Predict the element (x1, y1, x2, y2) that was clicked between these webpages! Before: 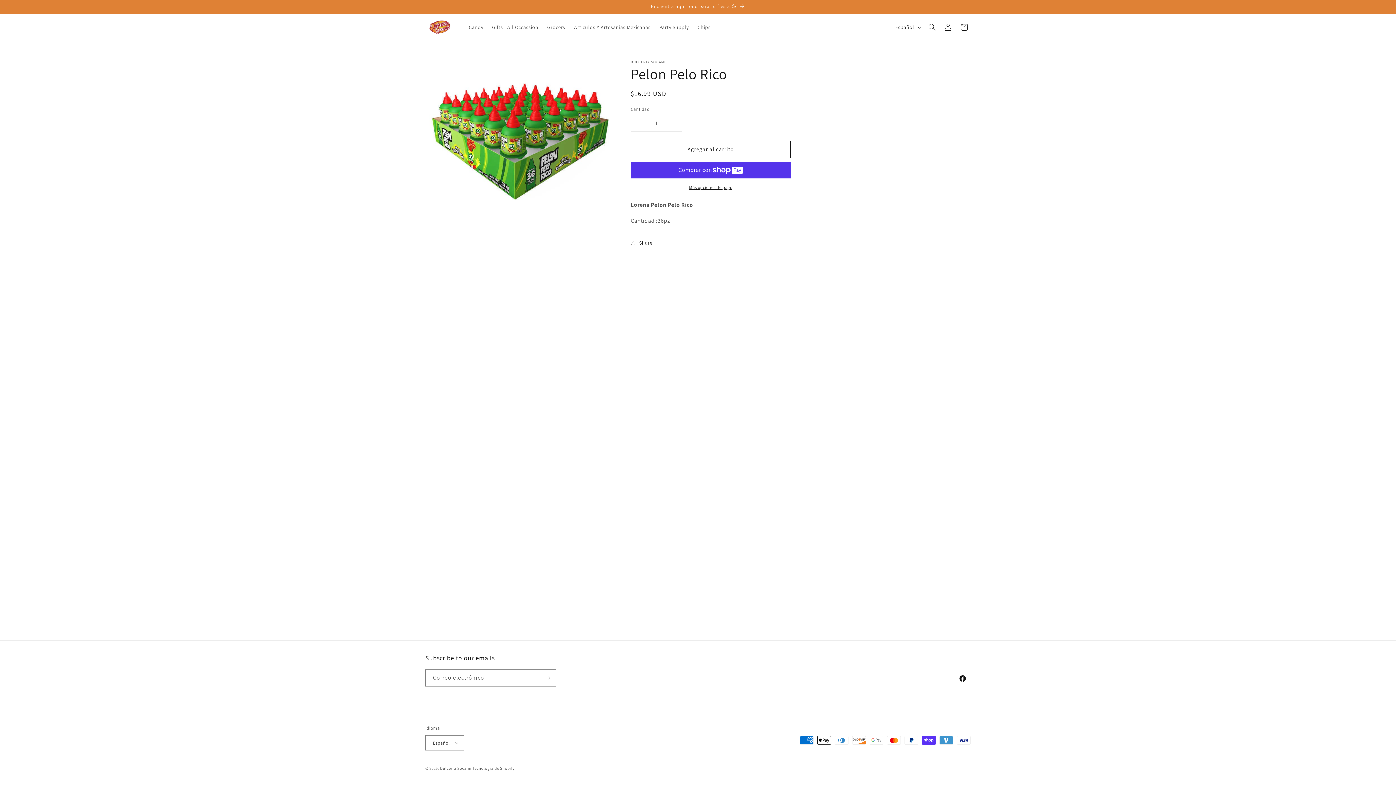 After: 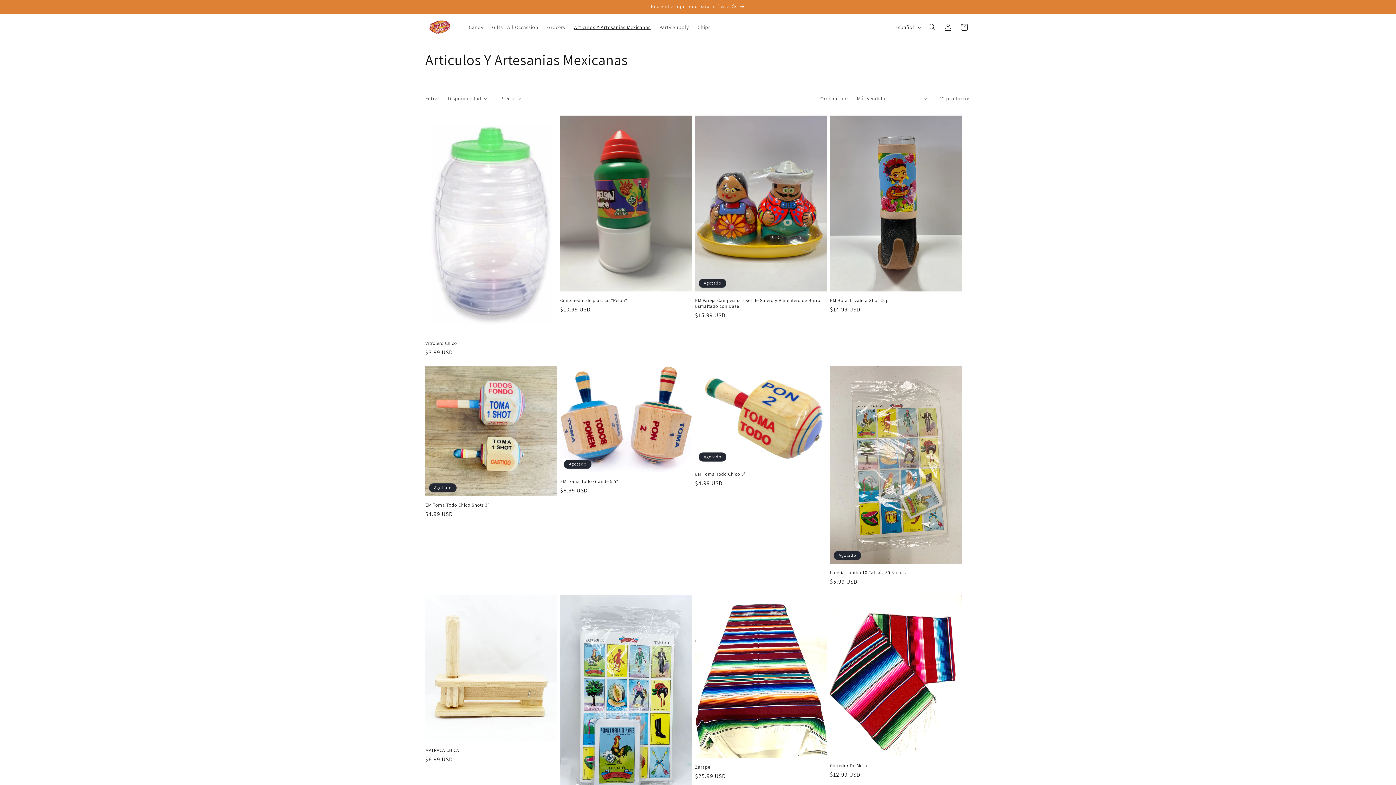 Action: label: Articulos Y Artesanias Mexicanas bbox: (569, 19, 655, 35)